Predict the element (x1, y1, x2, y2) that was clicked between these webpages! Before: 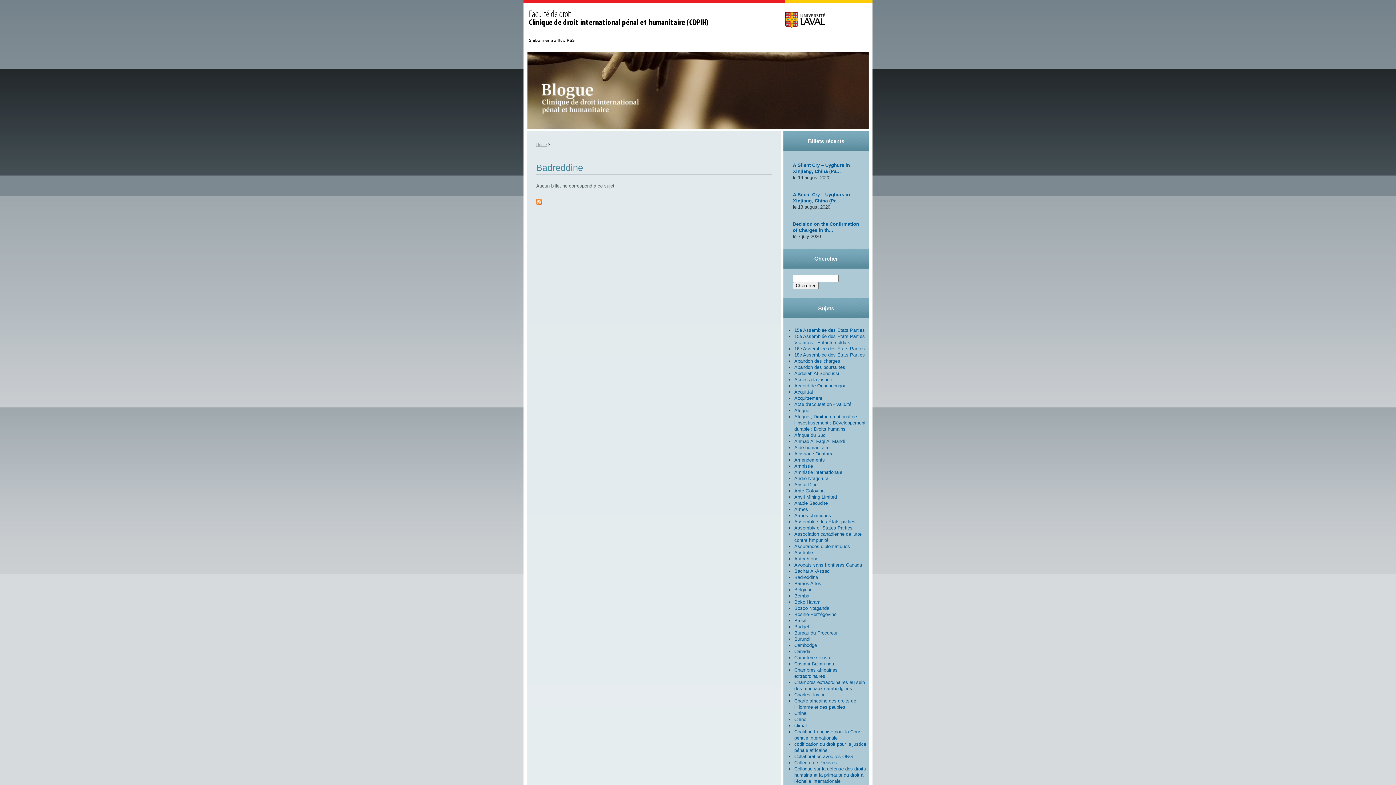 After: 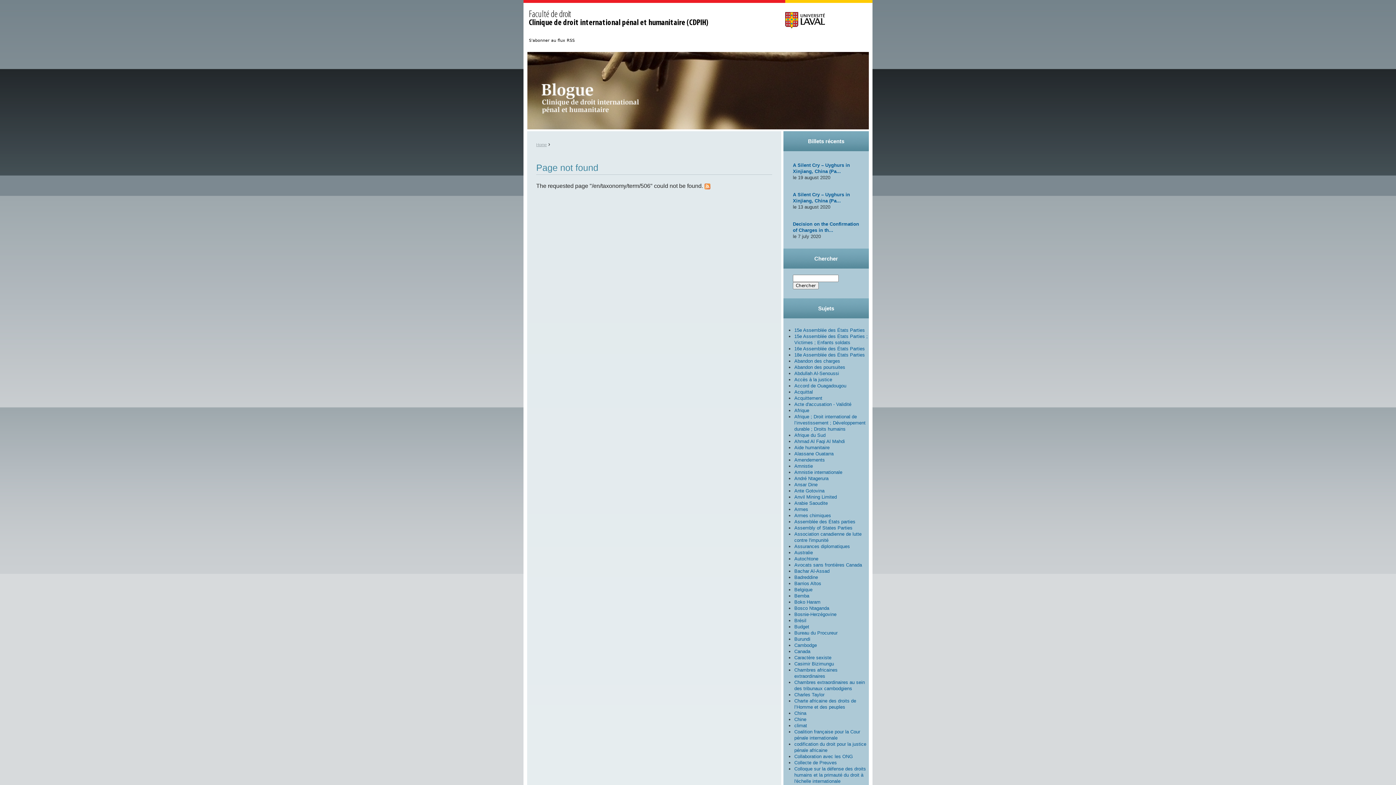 Action: label: Bemba bbox: (794, 593, 809, 599)